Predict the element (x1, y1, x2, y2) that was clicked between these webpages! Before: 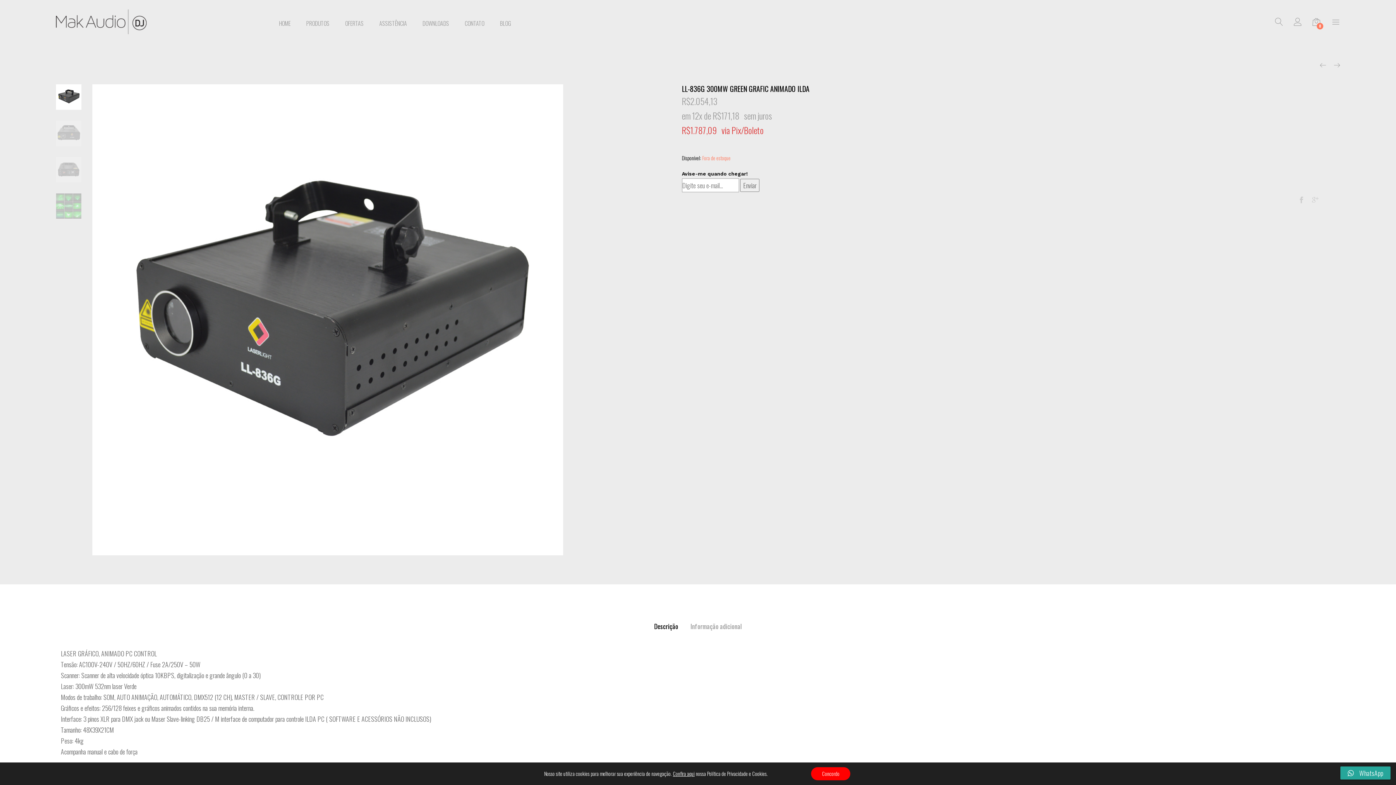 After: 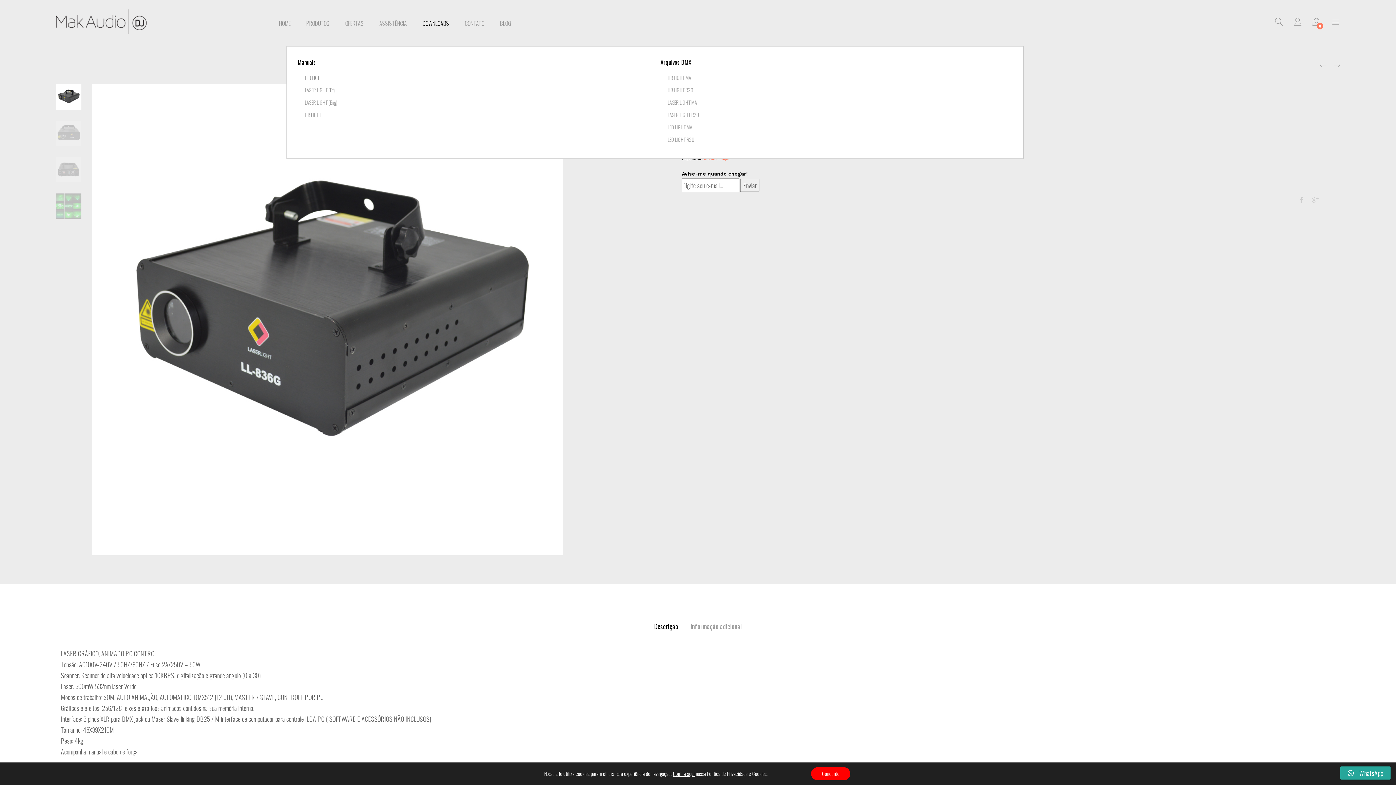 Action: label: DOWNLOADS bbox: (422, 20, 449, 26)